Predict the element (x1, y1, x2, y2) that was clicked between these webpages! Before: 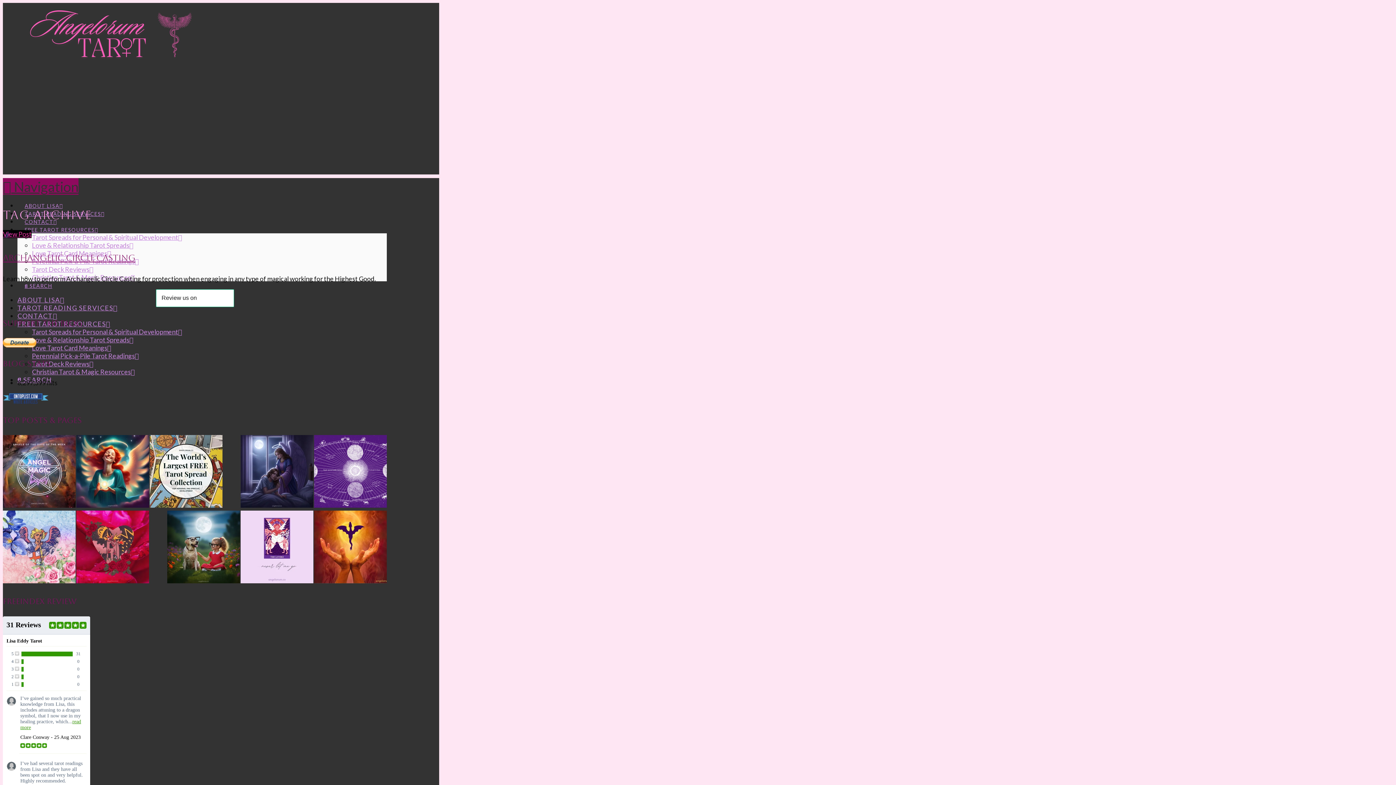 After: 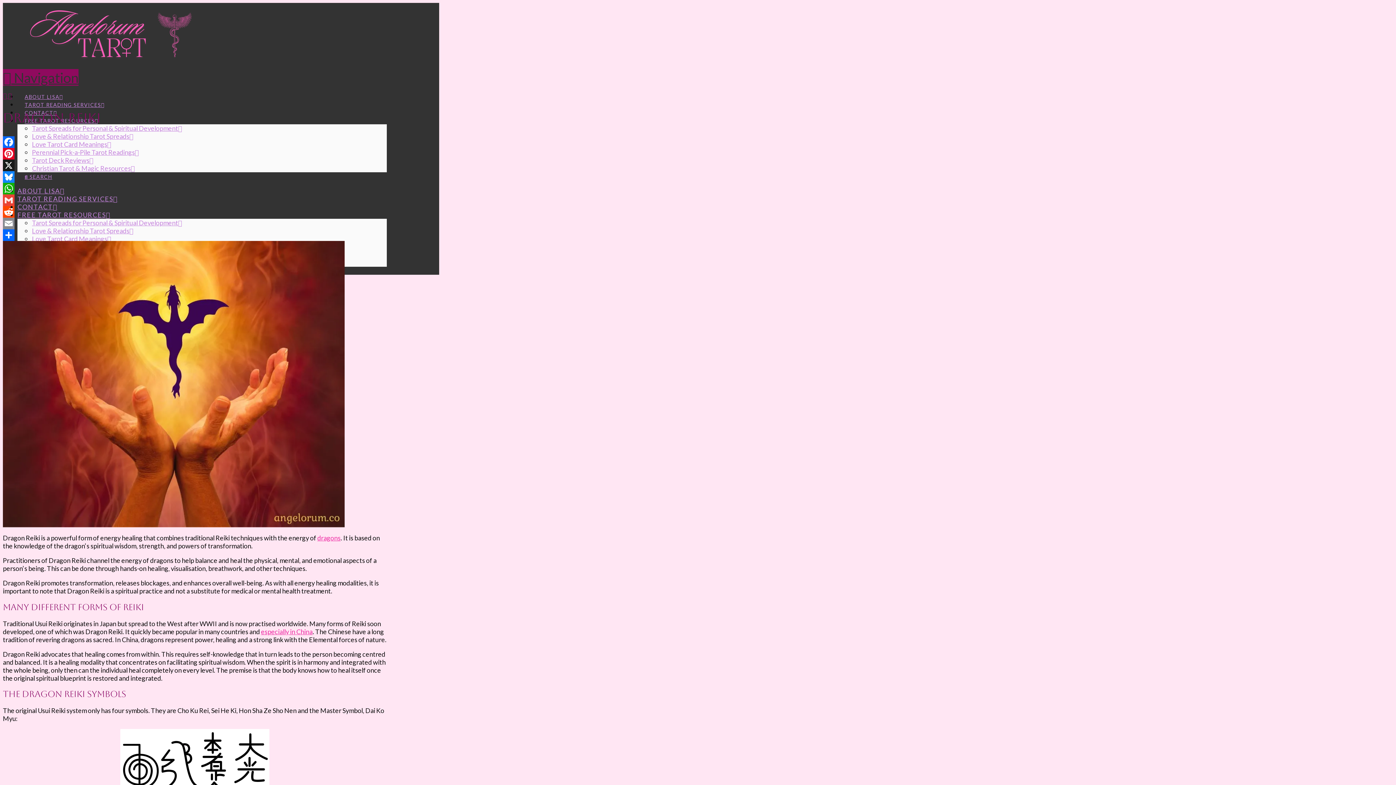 Action: bbox: (314, 511, 386, 585)